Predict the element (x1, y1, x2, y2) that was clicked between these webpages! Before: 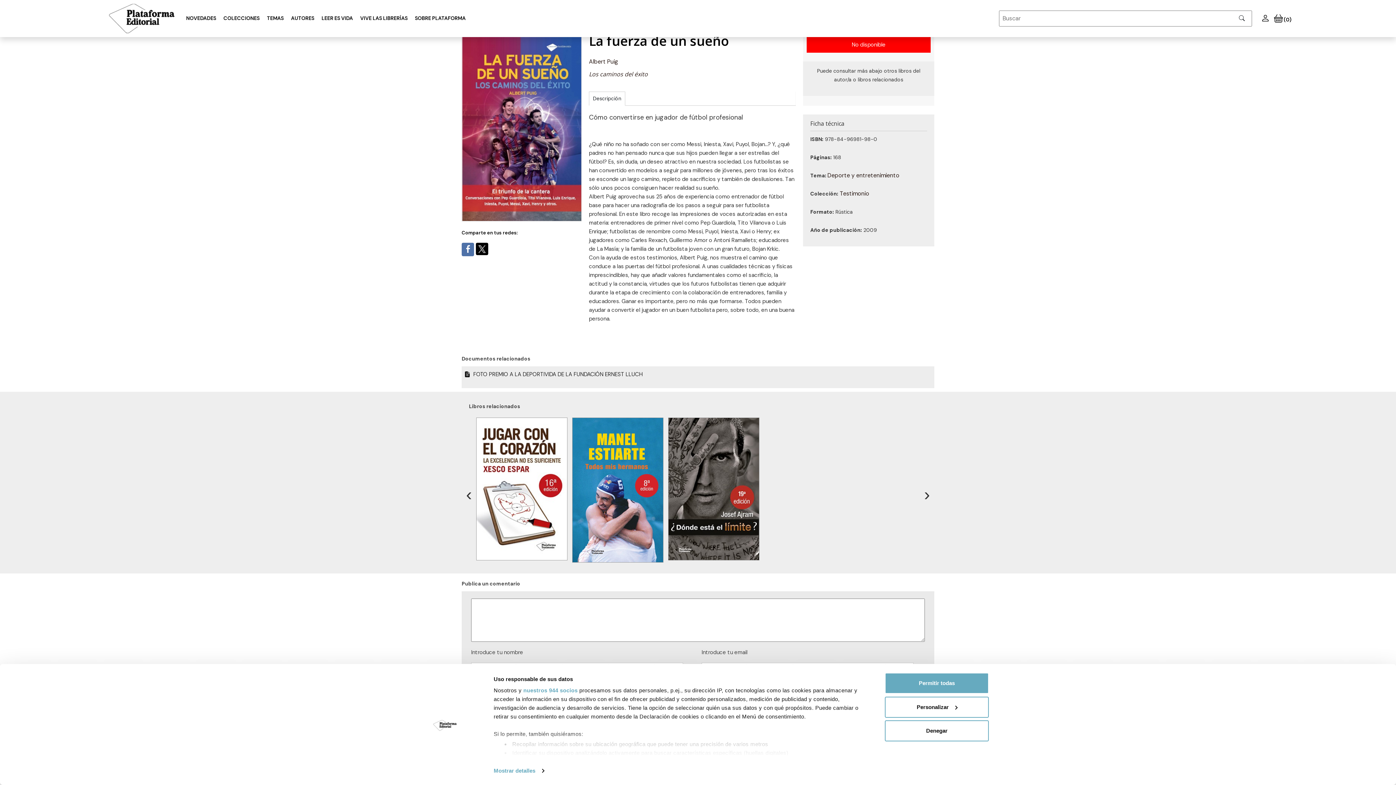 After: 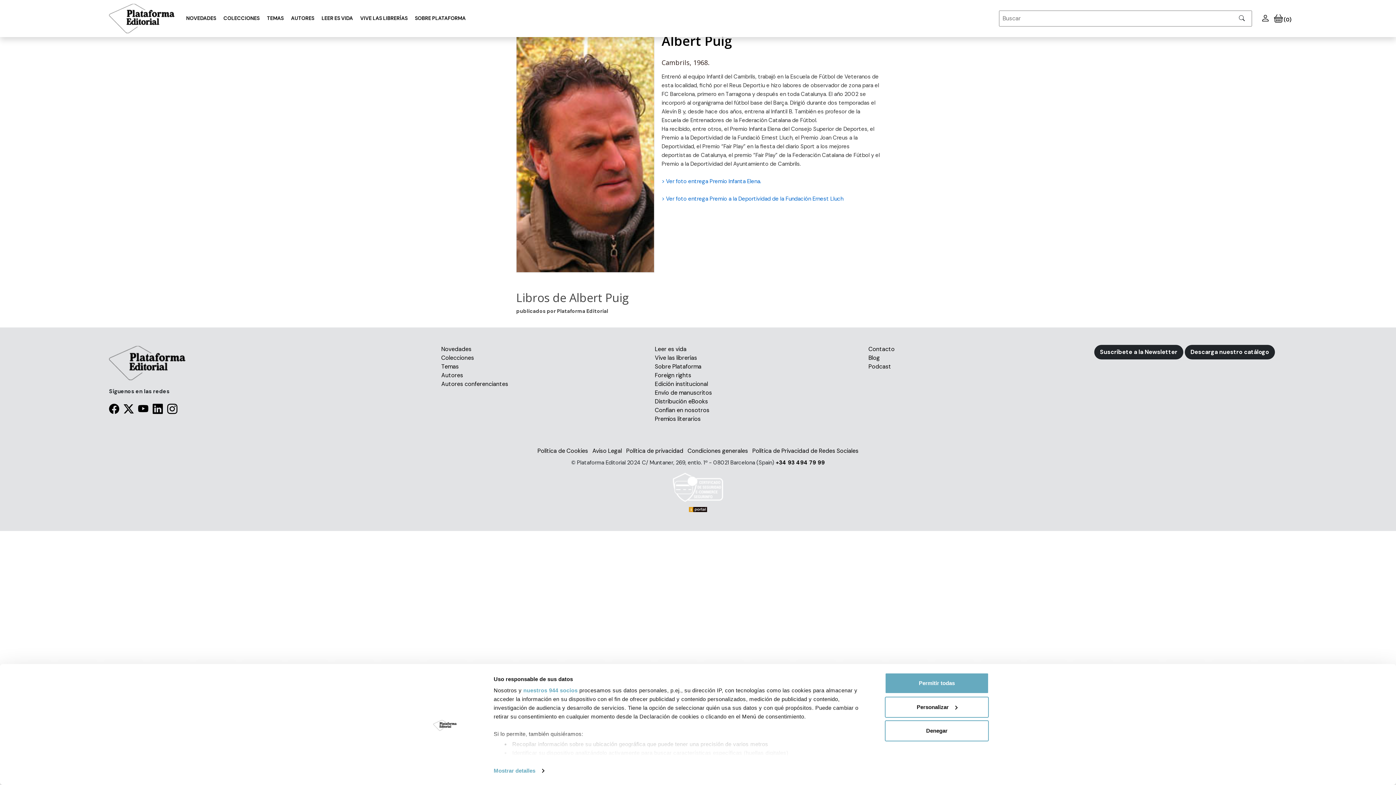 Action: bbox: (589, 57, 618, 65) label: Albert Puig